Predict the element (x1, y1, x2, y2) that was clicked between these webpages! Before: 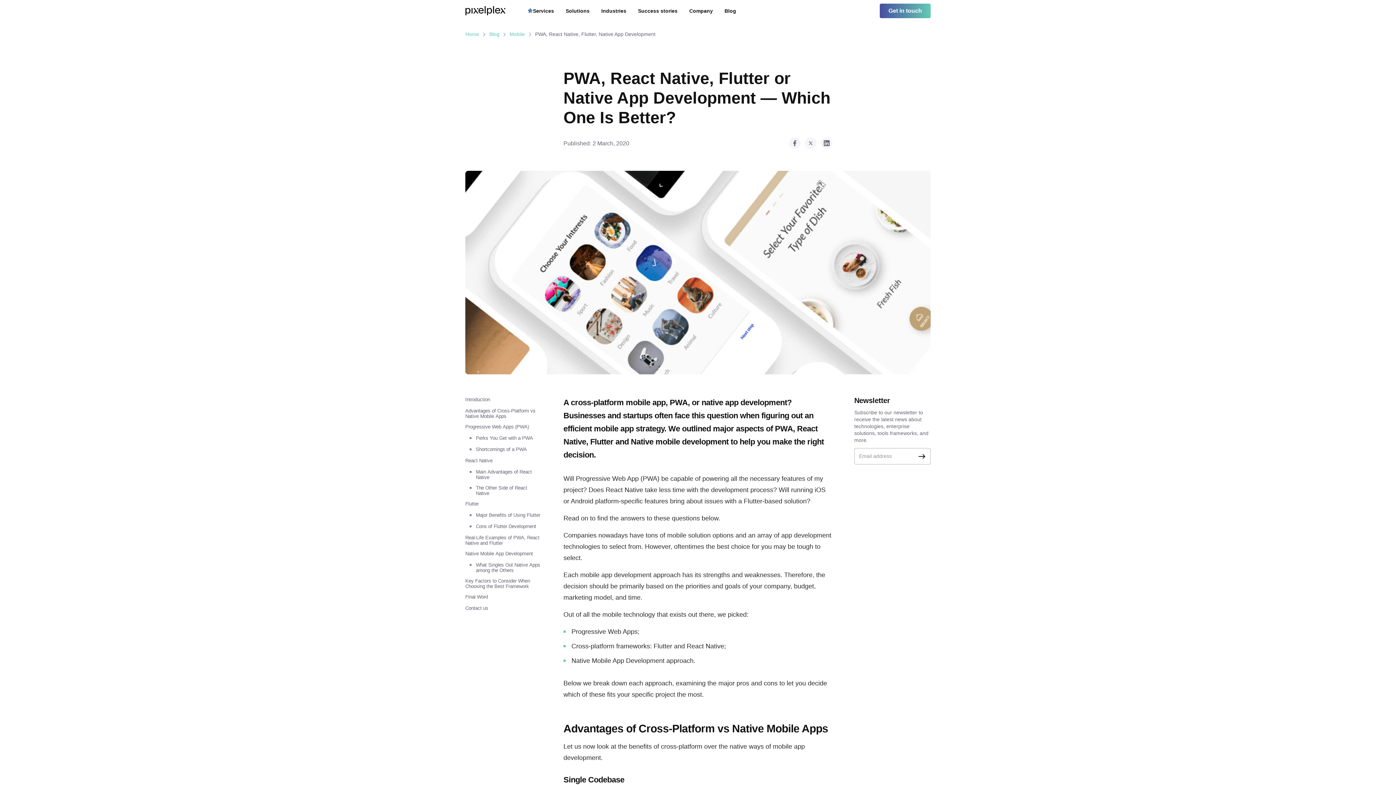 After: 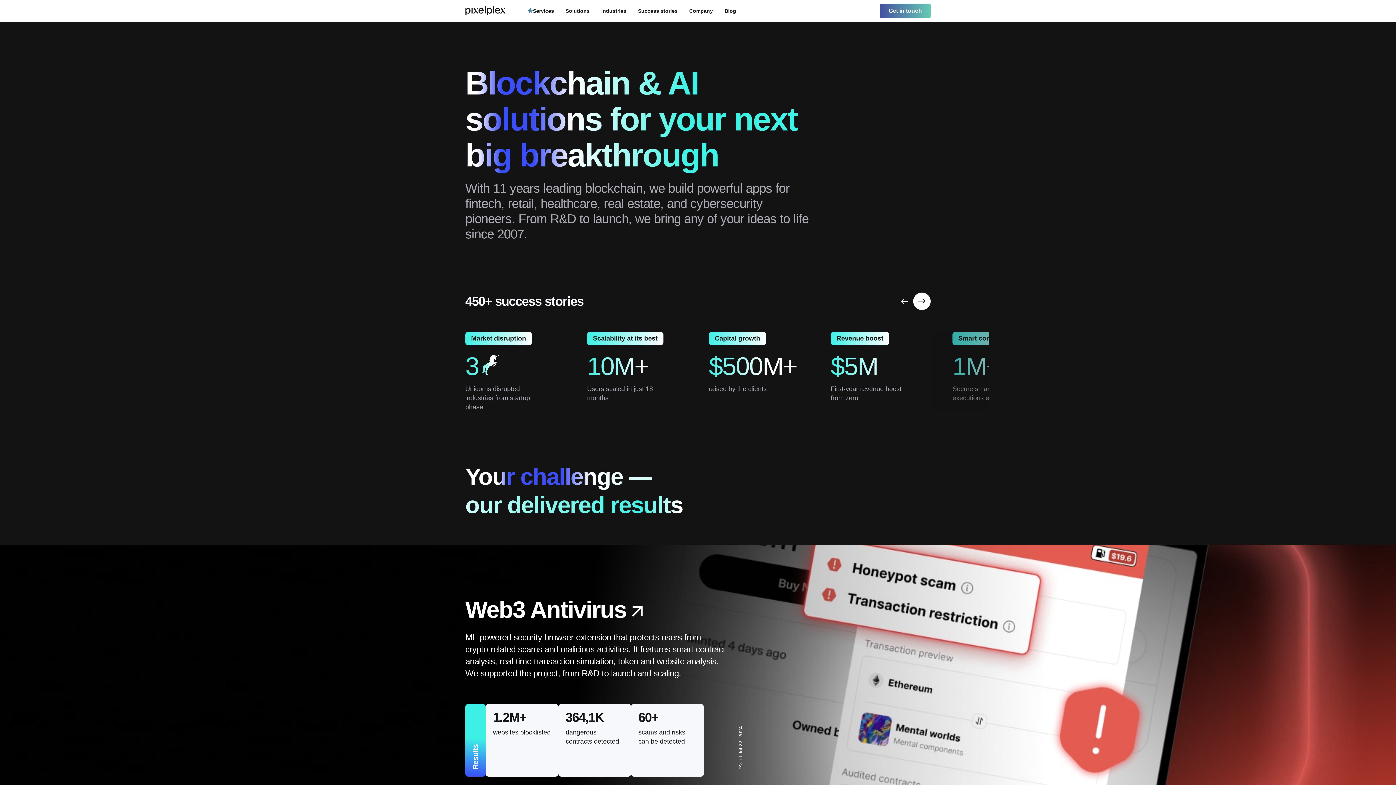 Action: label: Home bbox: (465, 30, 479, 38)